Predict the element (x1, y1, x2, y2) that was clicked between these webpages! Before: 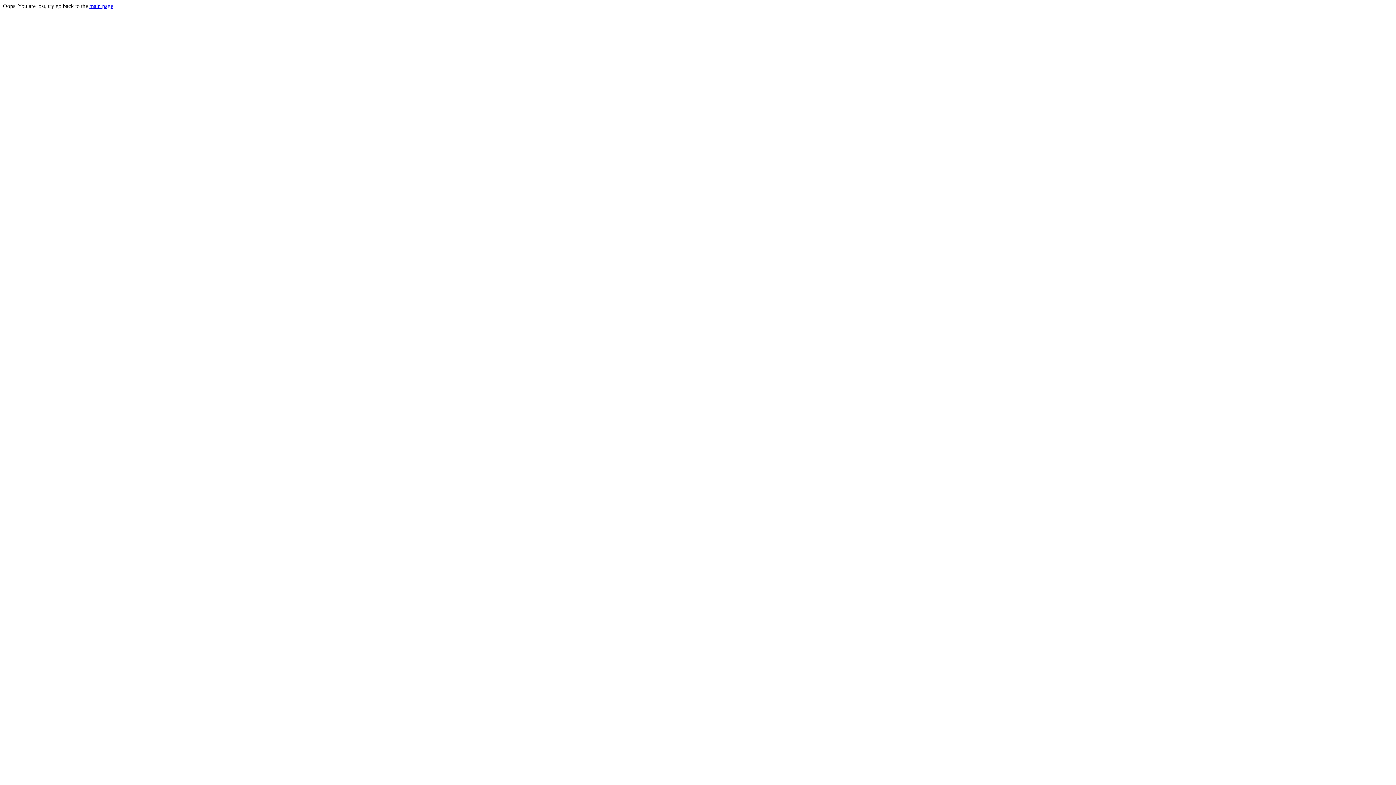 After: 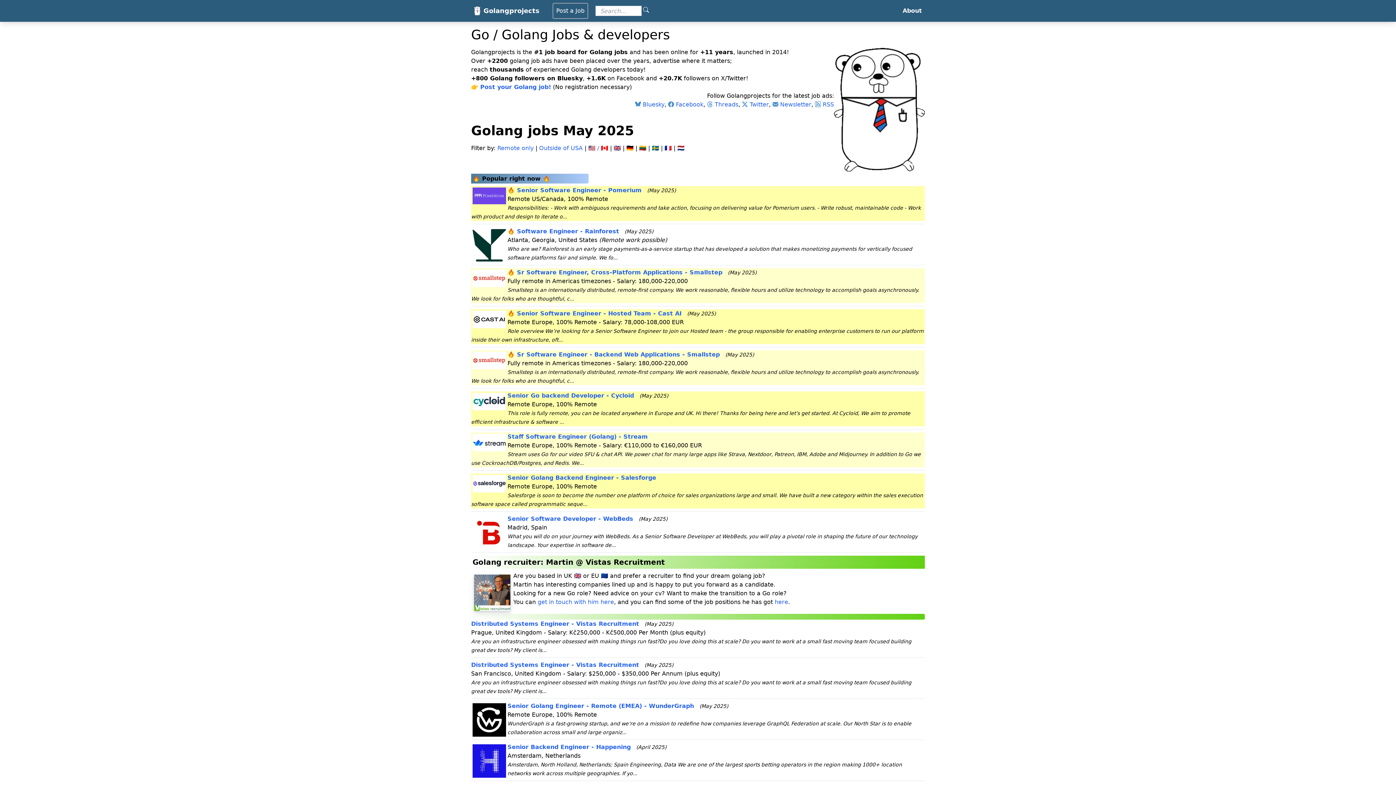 Action: bbox: (89, 2, 113, 9) label: main page